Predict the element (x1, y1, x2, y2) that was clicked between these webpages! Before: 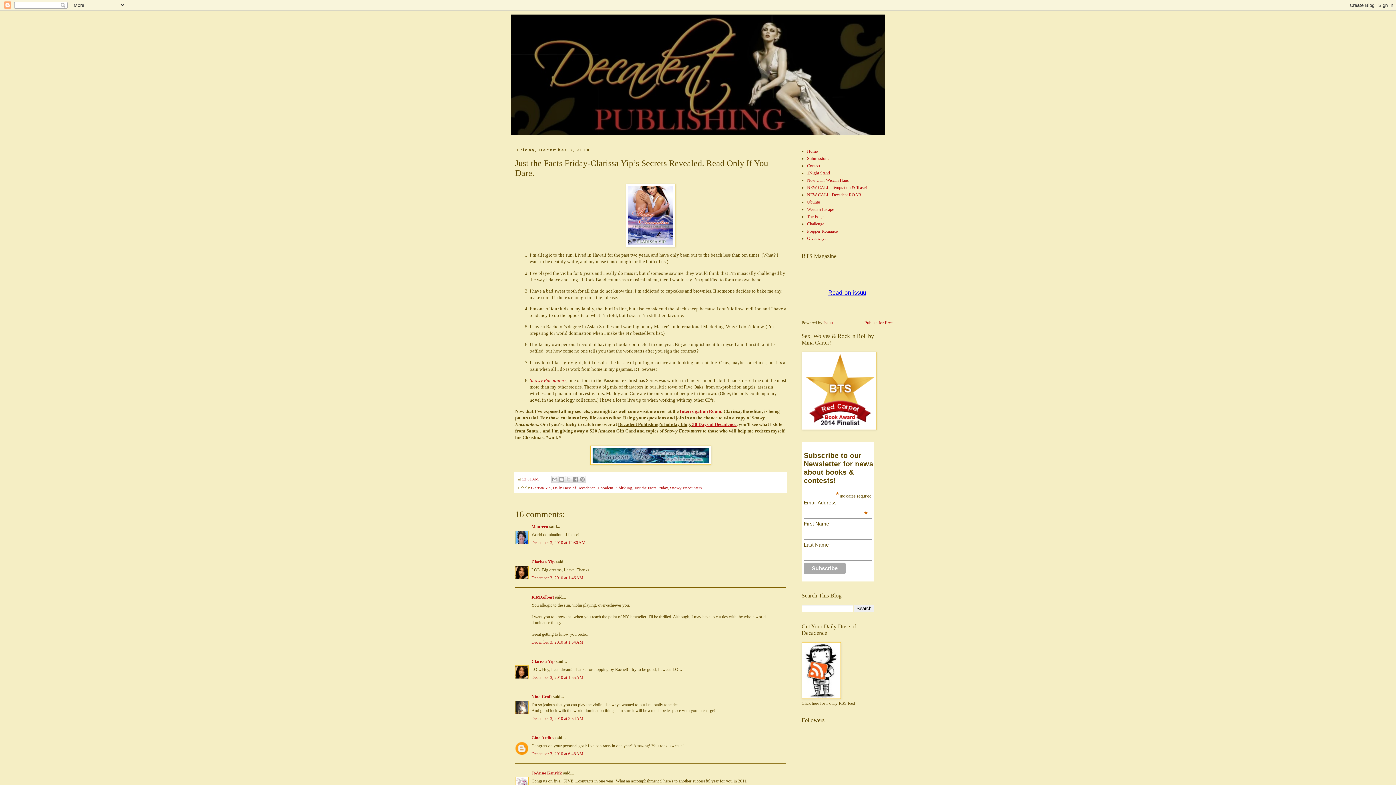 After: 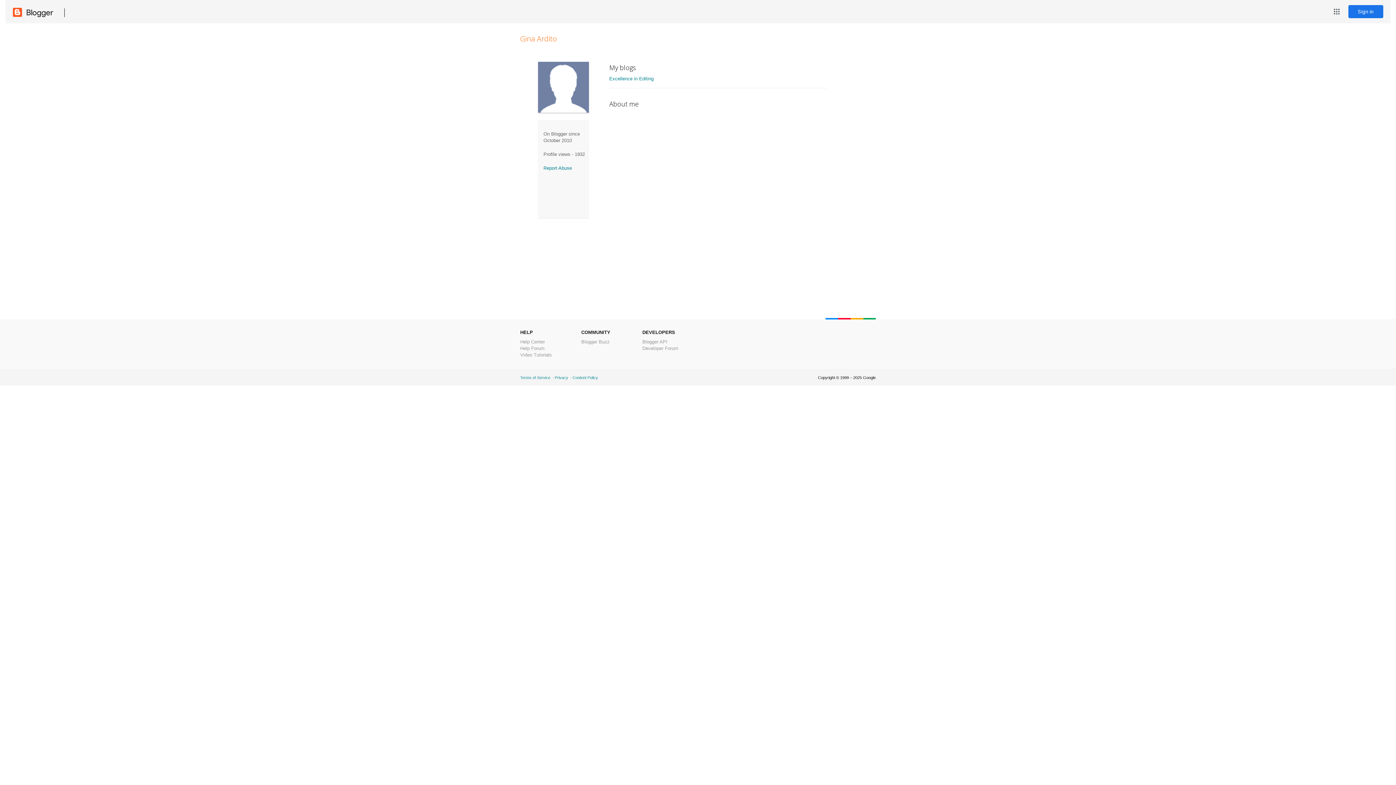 Action: bbox: (531, 735, 553, 740) label: Gina Ardito